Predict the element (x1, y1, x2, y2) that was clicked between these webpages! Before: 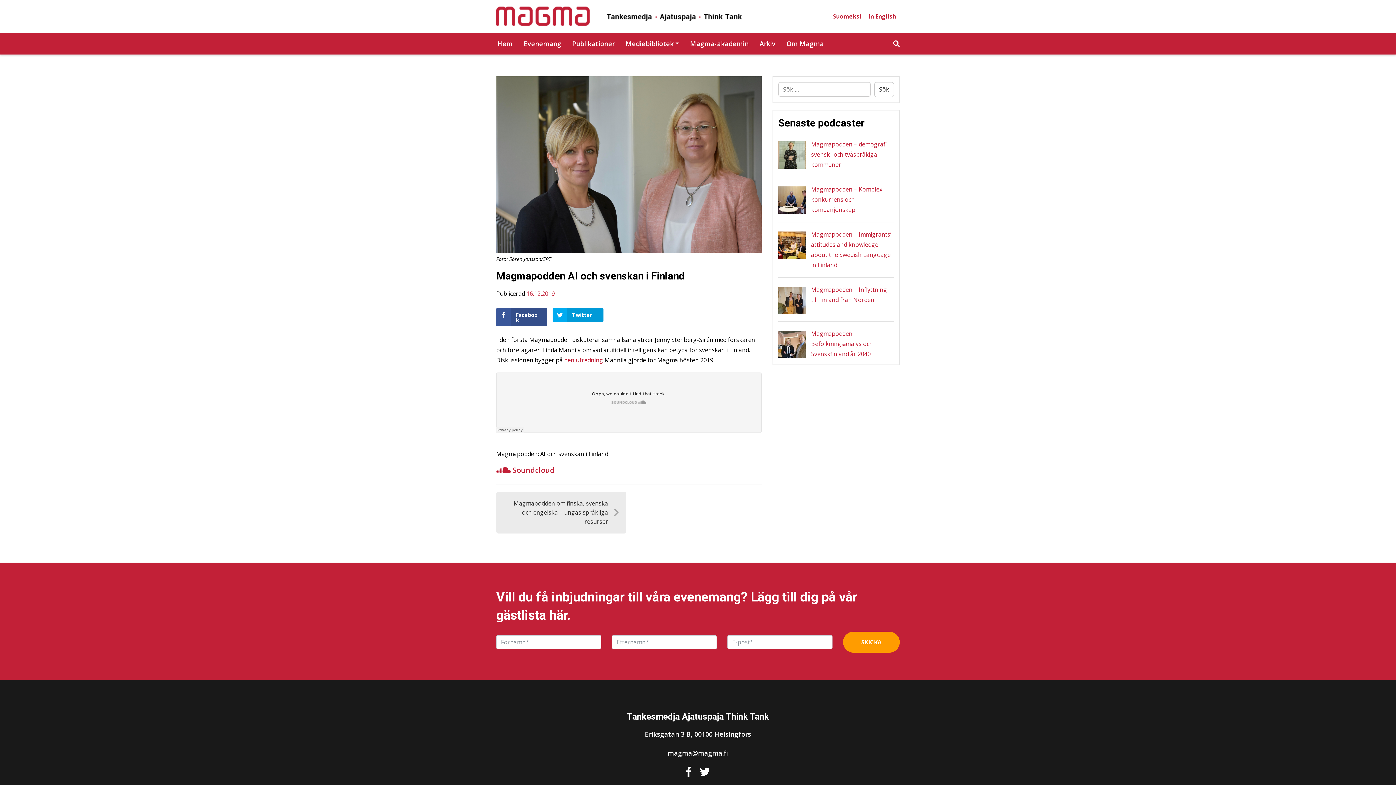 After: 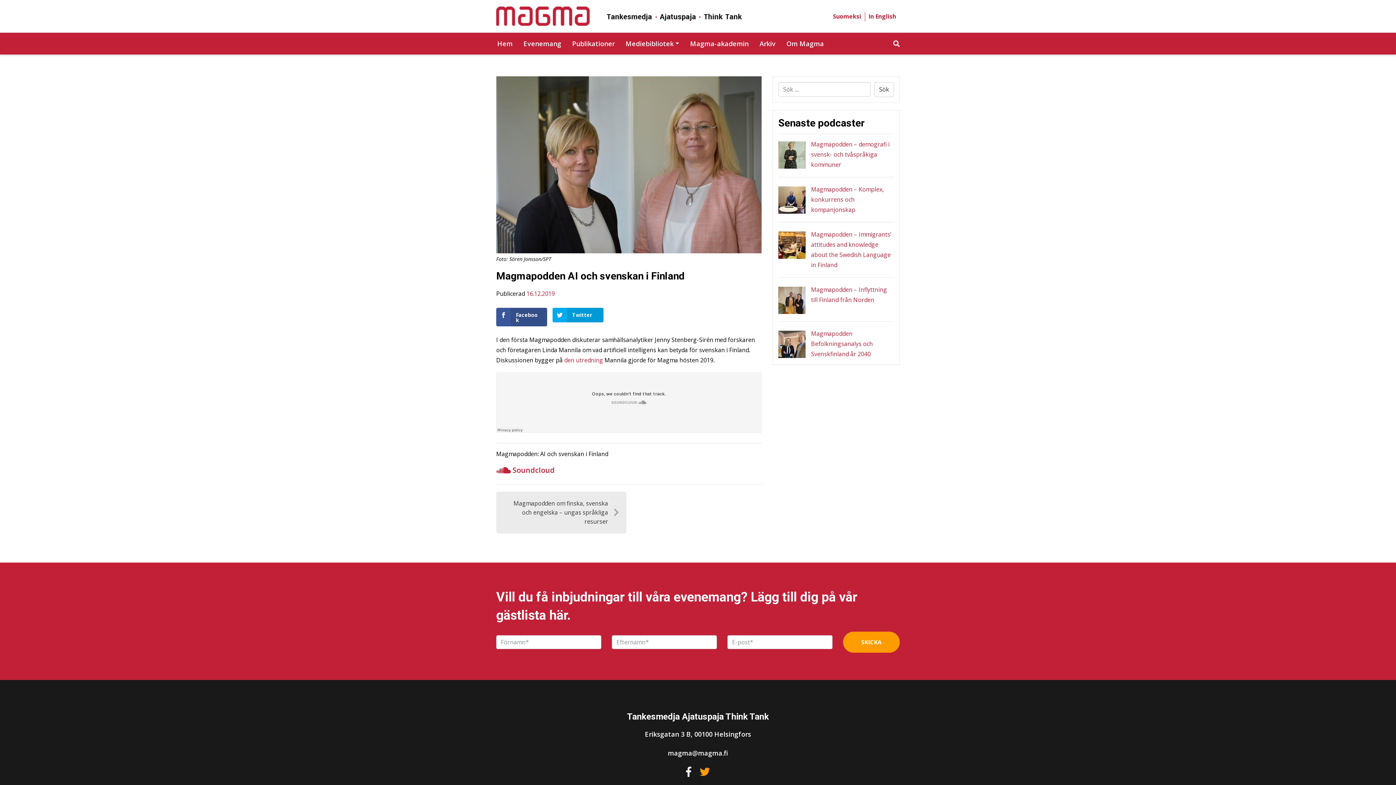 Action: bbox: (700, 764, 710, 778)